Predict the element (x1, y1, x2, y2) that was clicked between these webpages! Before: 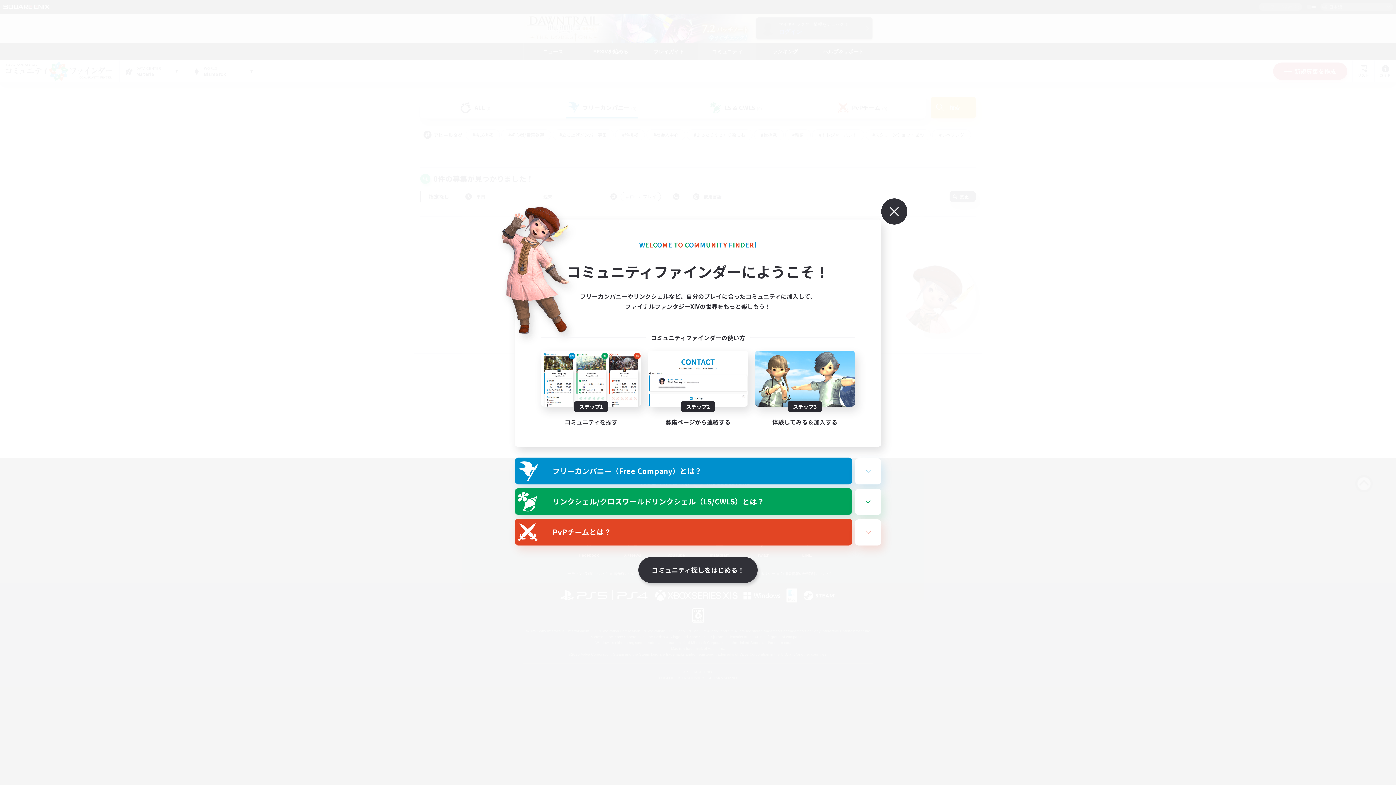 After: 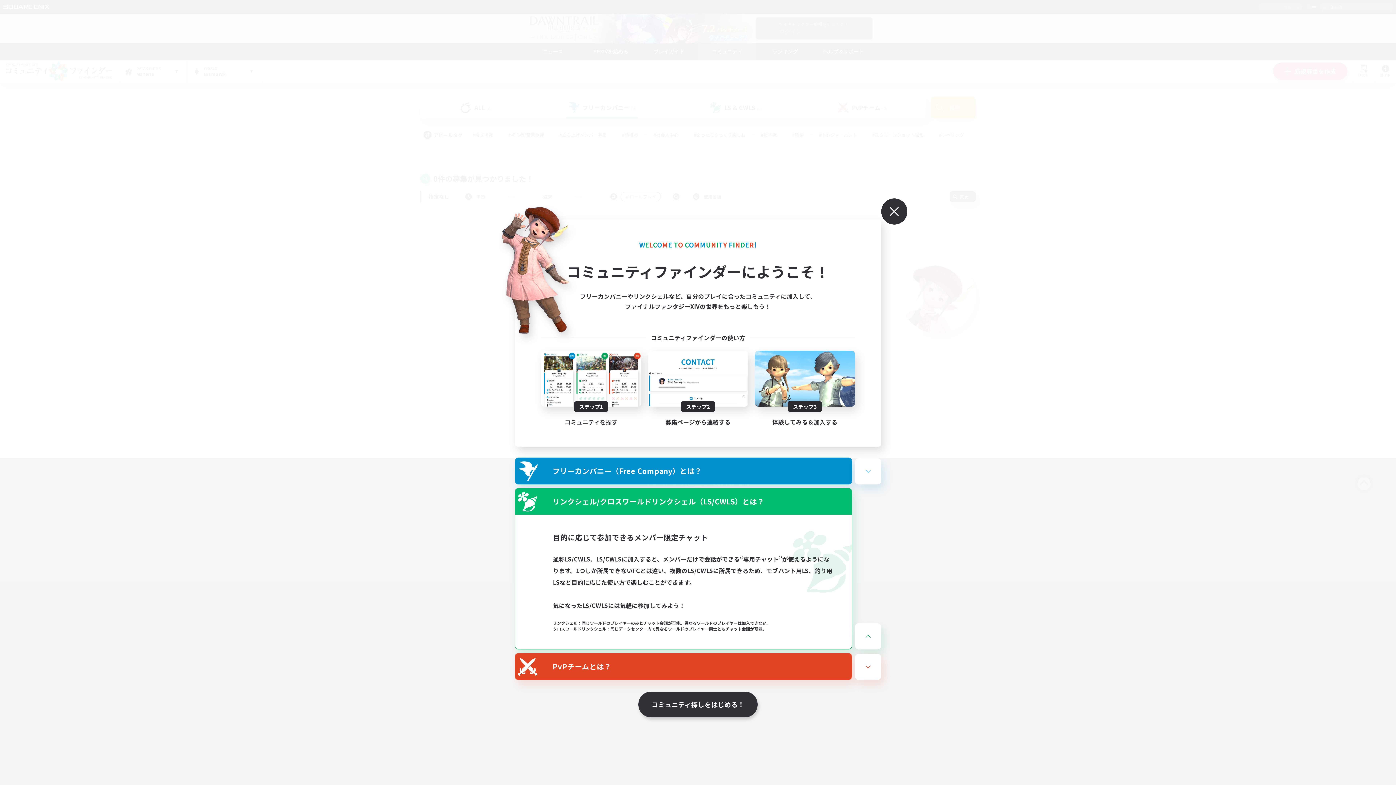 Action: label: リンクシェル/クロスワールドリンクシェル（LS/CWLS）とは？ bbox: (515, 488, 852, 514)